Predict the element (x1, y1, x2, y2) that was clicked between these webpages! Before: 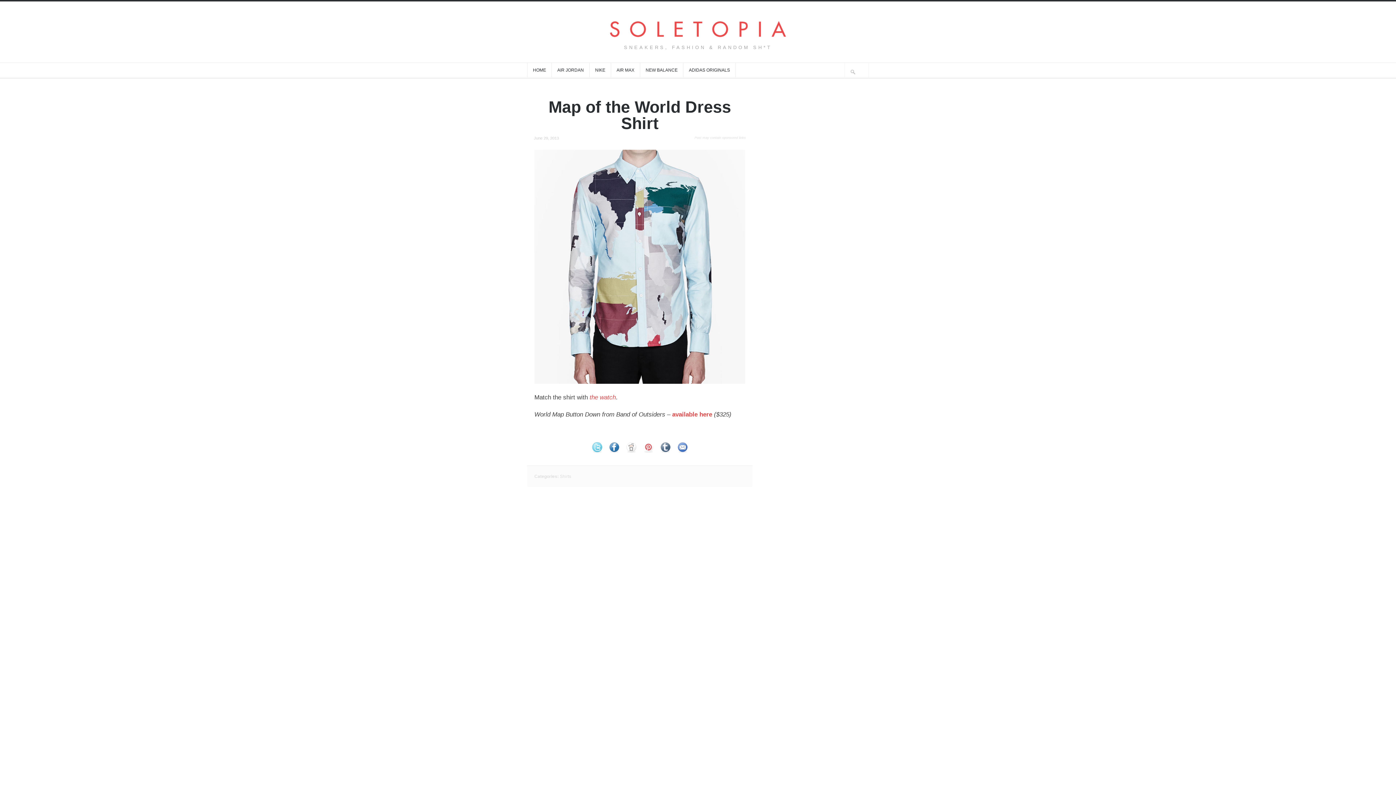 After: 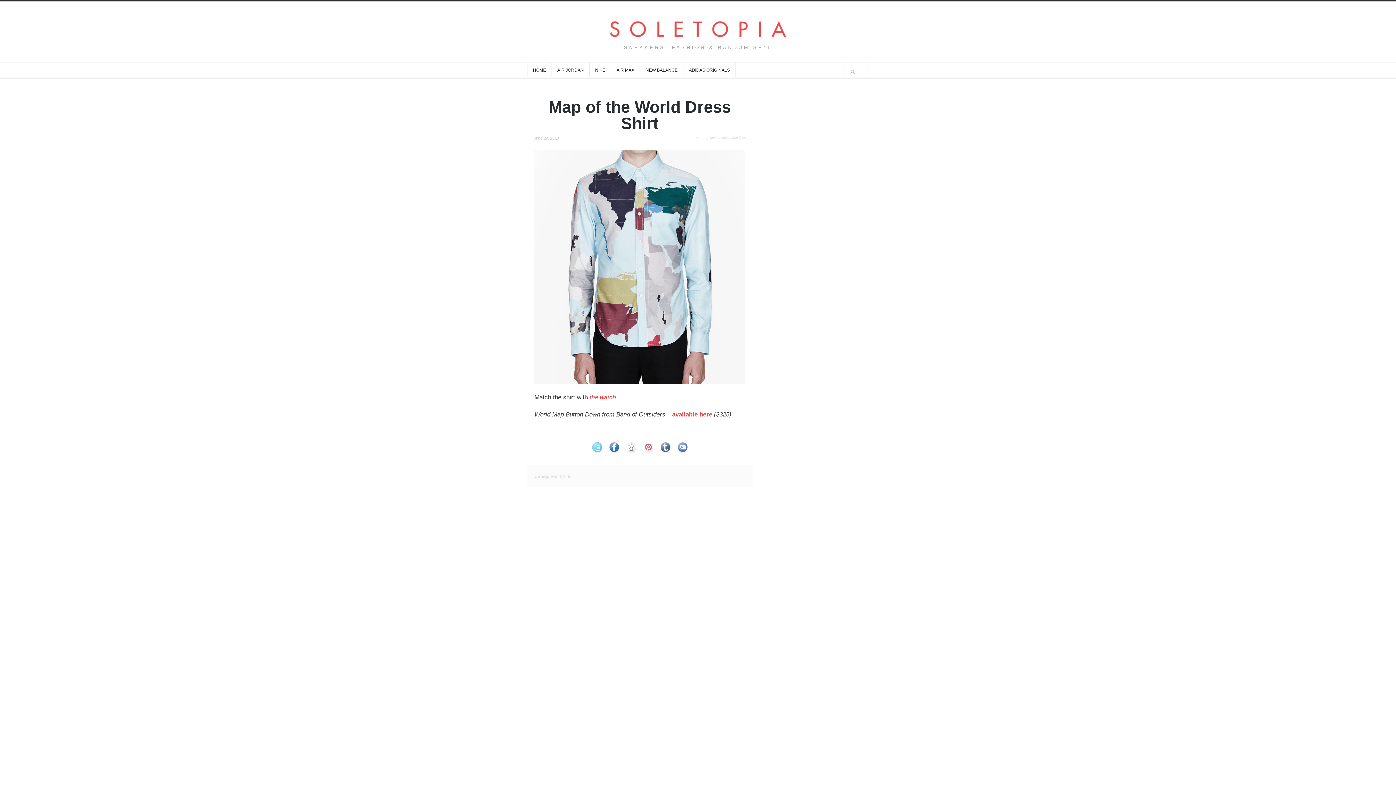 Action: bbox: (622, 442, 640, 452)